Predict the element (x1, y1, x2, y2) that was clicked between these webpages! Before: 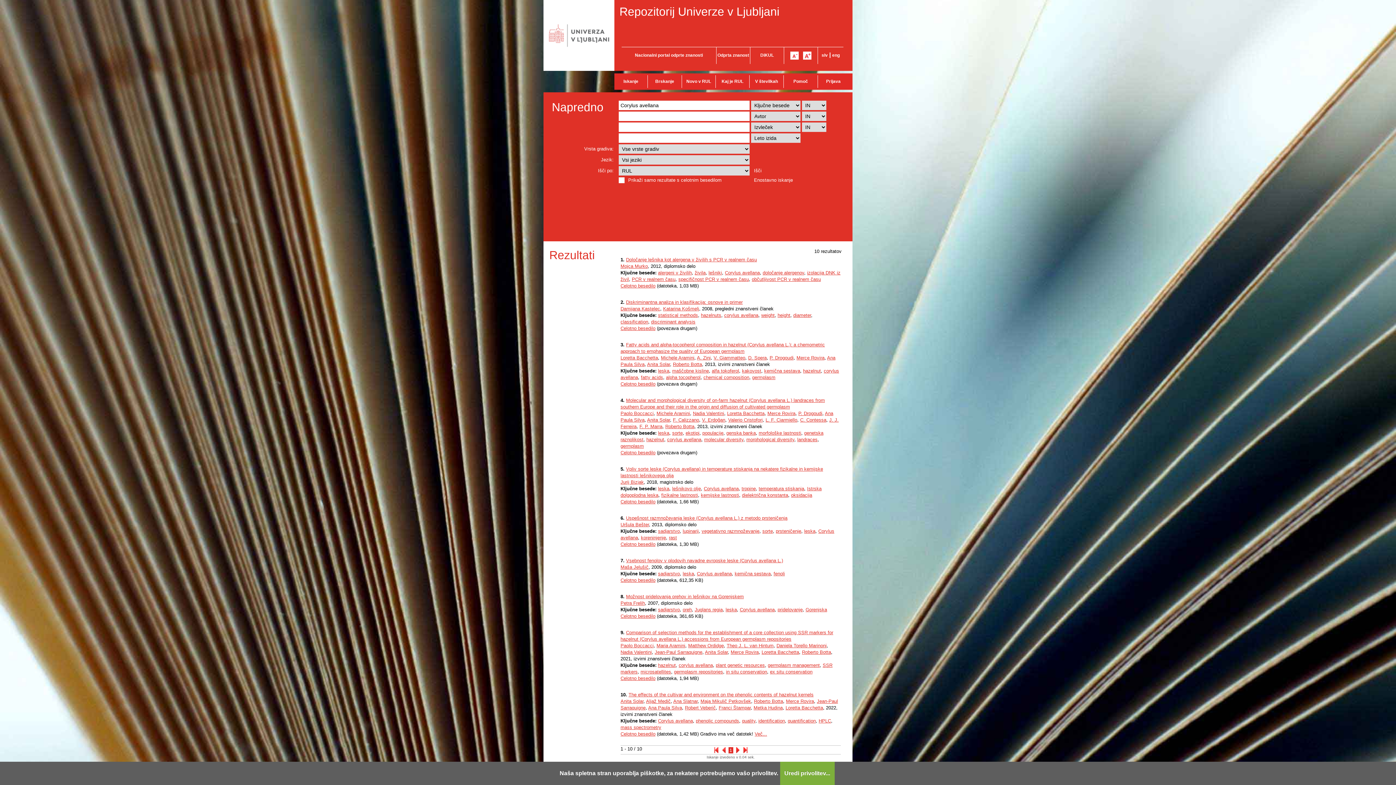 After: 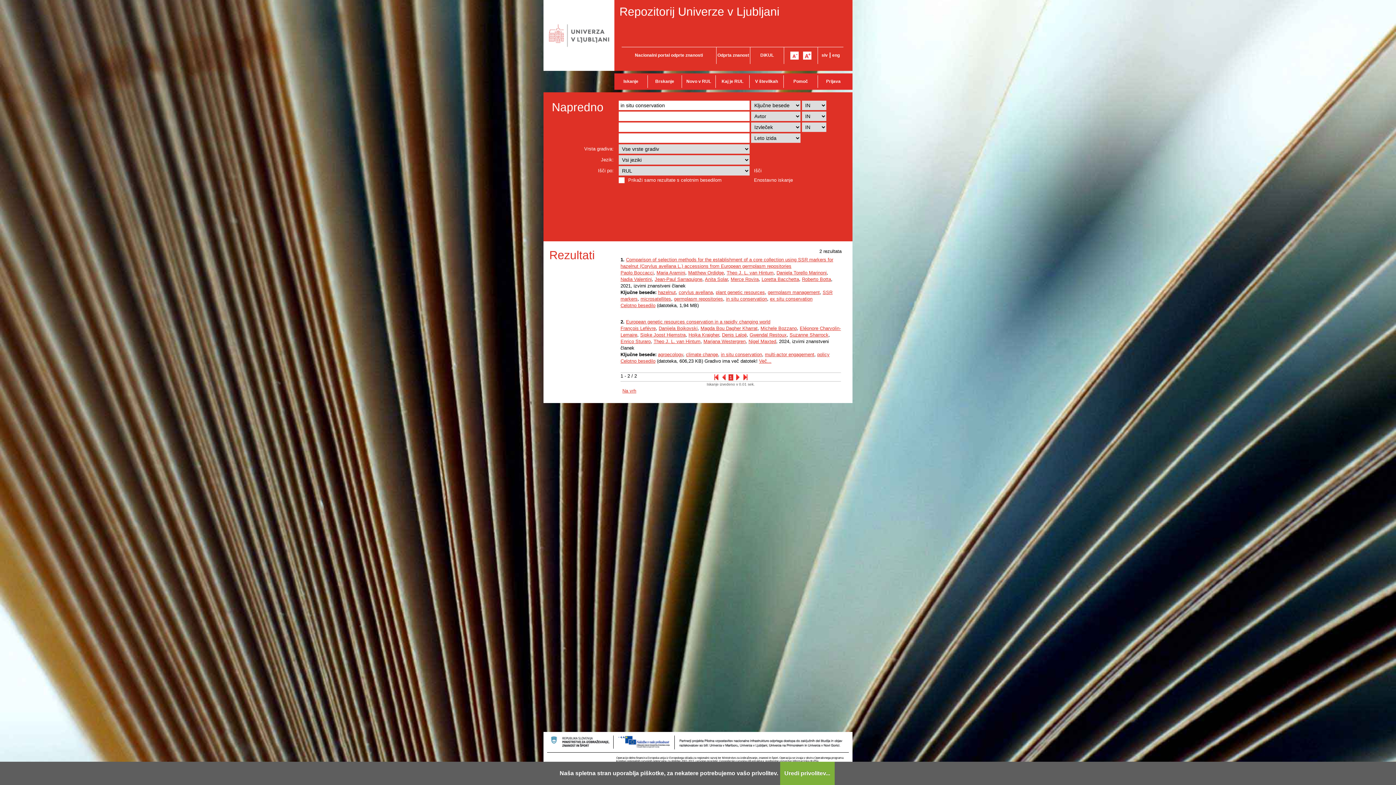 Action: bbox: (726, 669, 767, 674) label: in situ conservation